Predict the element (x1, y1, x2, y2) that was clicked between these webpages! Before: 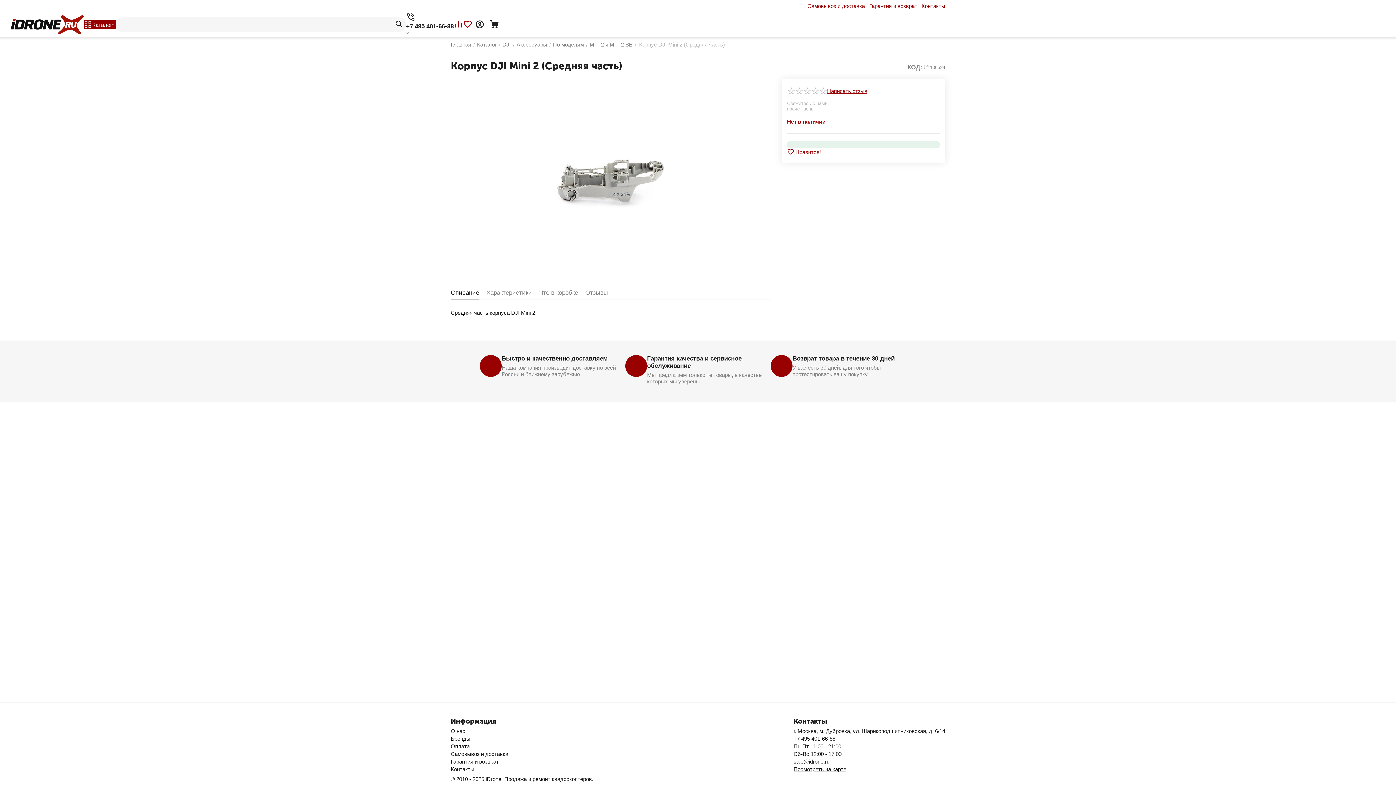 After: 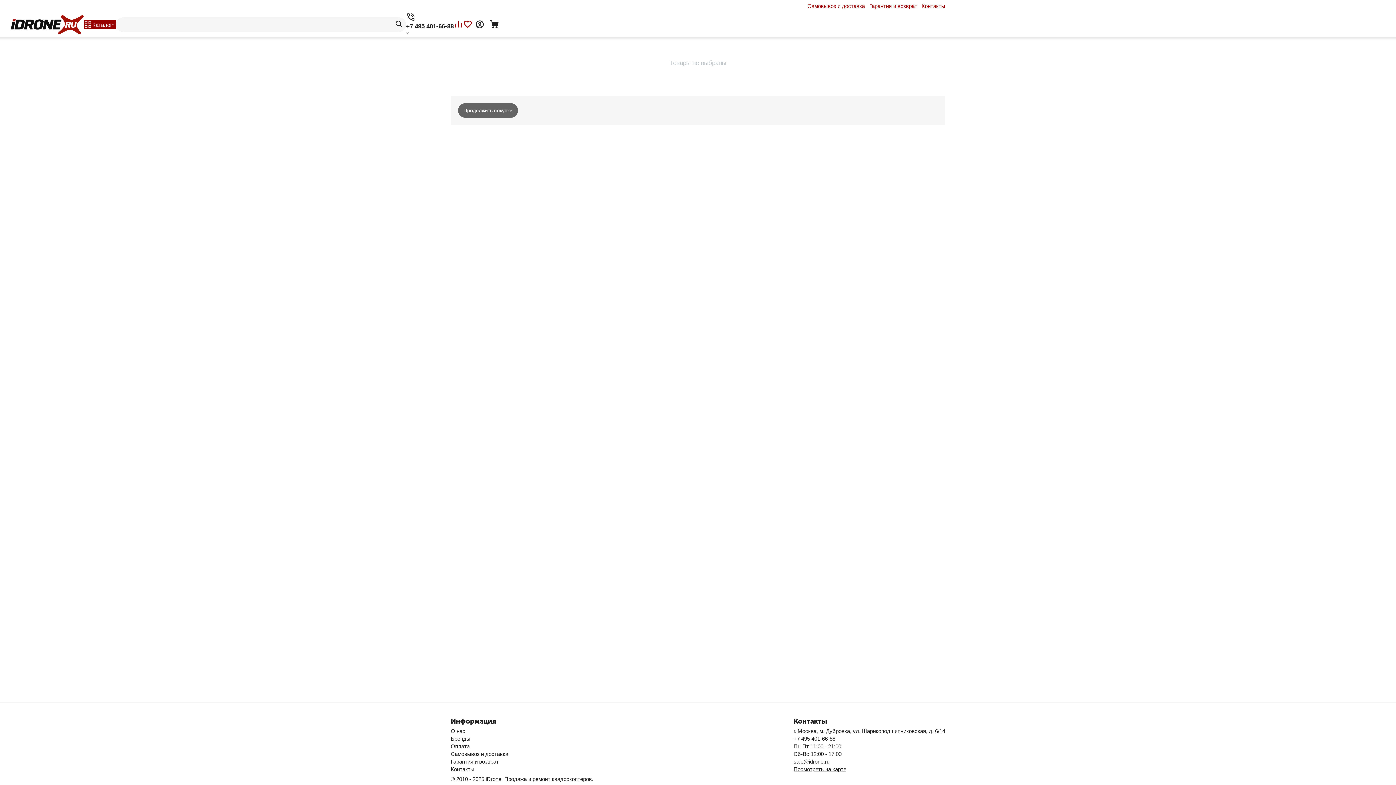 Action: bbox: (453, 23, 463, 30)